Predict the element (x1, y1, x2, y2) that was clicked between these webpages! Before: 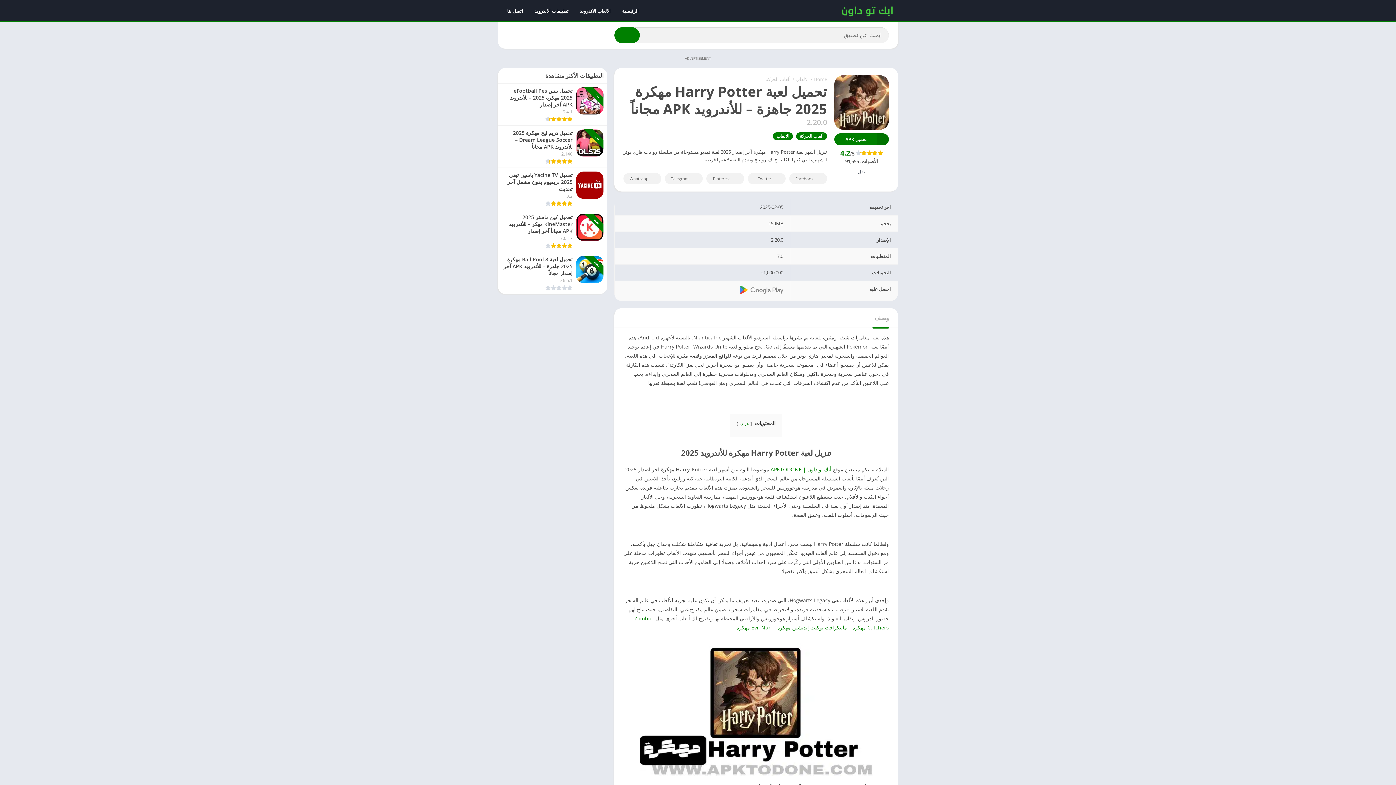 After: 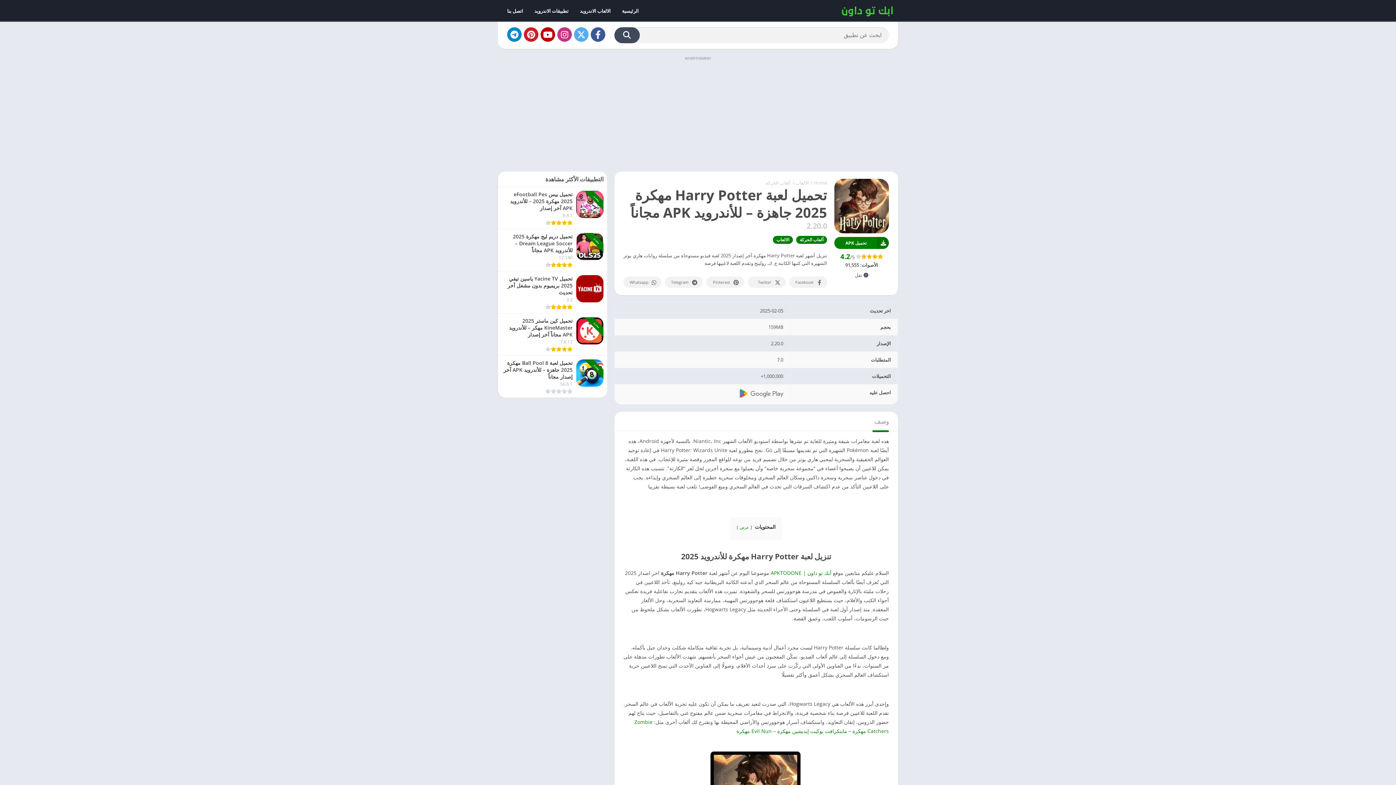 Action: bbox: (614, 27, 640, 43) label: Search